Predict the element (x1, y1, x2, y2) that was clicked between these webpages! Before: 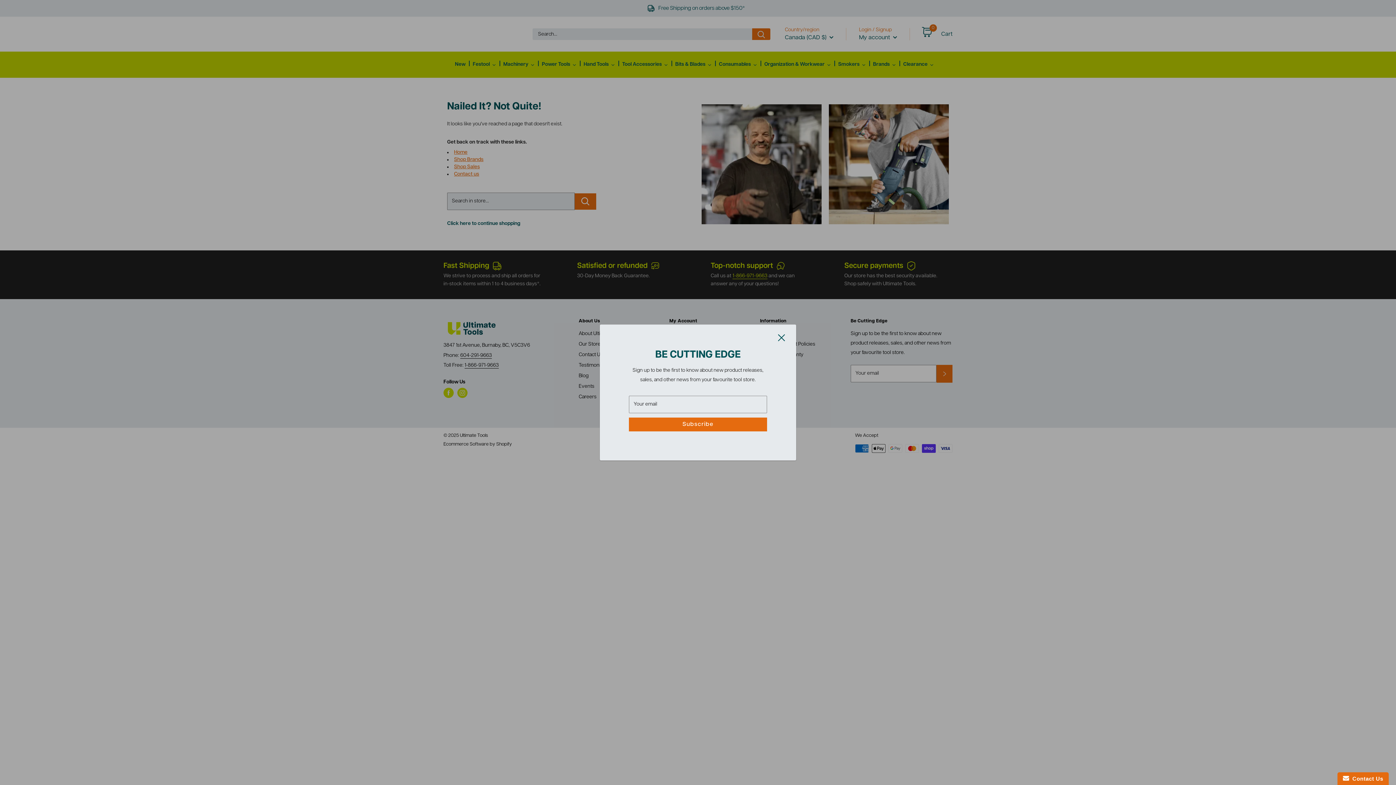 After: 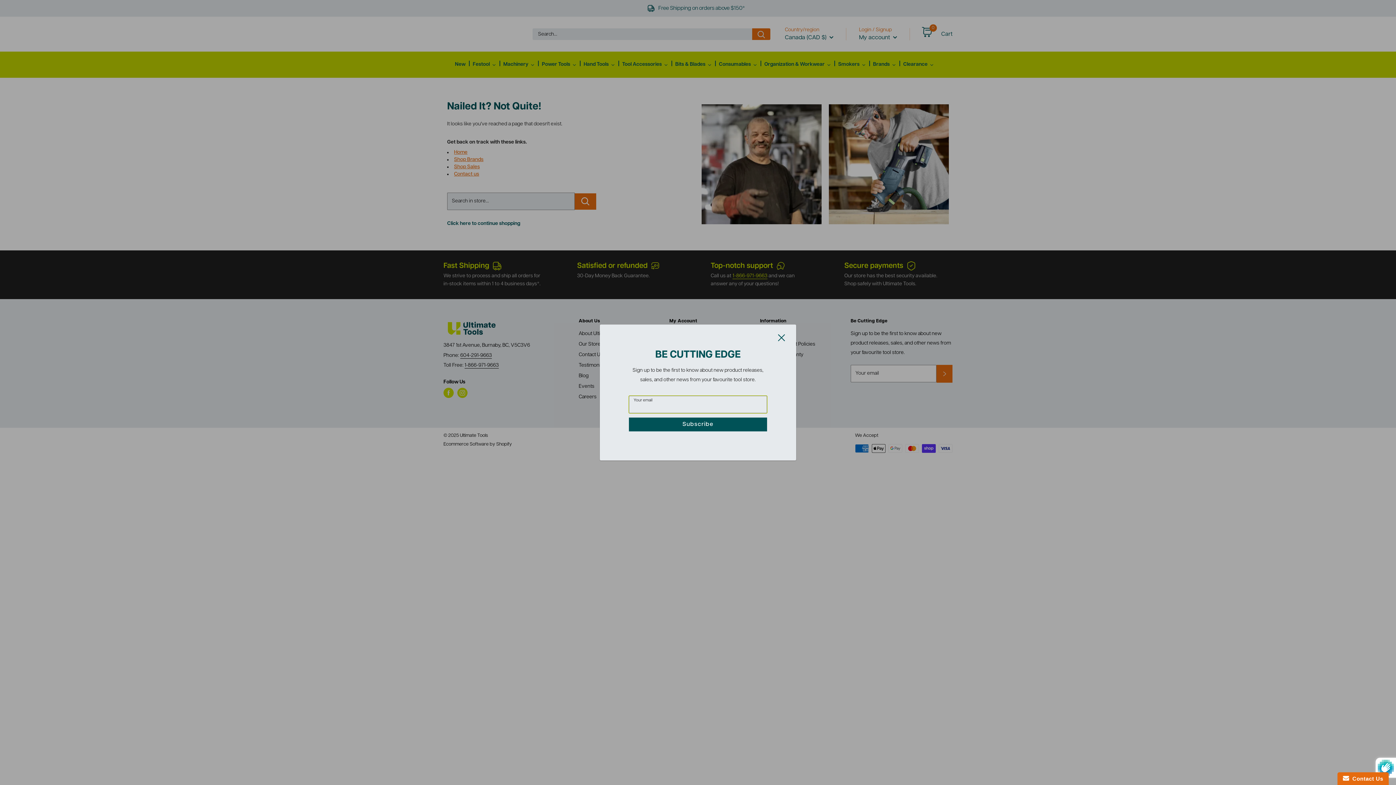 Action: bbox: (629, 417, 767, 431) label: Subscribe